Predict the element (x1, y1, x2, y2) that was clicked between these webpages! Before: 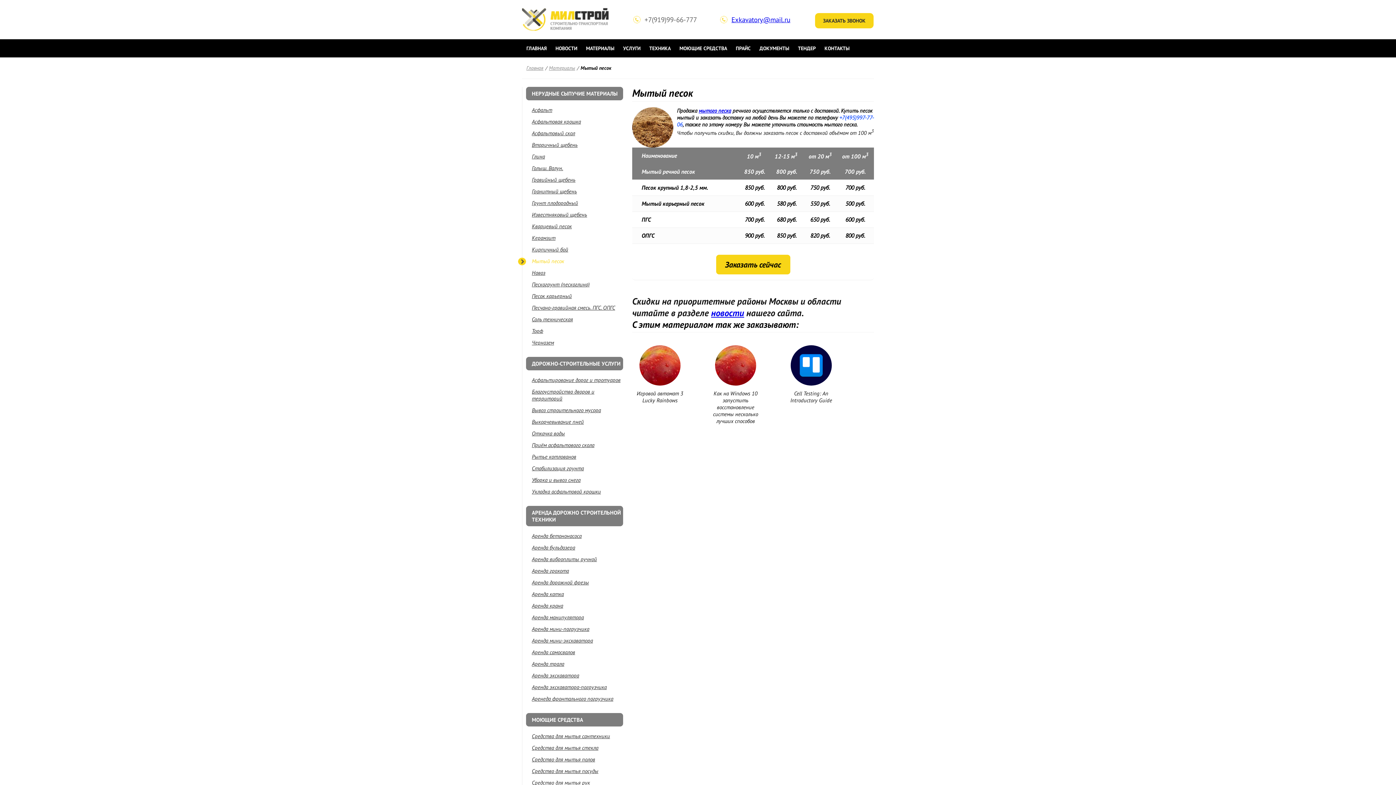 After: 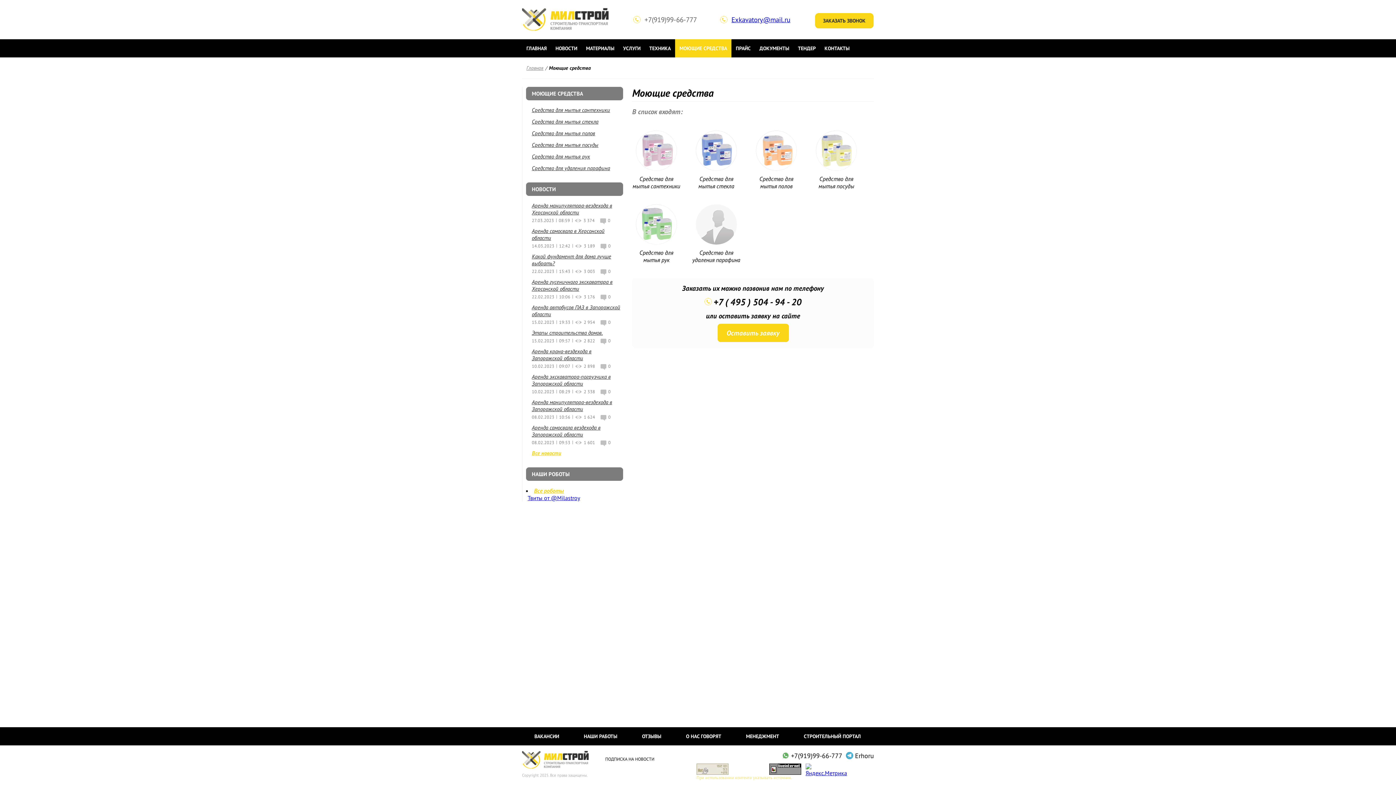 Action: bbox: (675, 39, 731, 57) label: МОЮЩИЕ СРЕДСТВА